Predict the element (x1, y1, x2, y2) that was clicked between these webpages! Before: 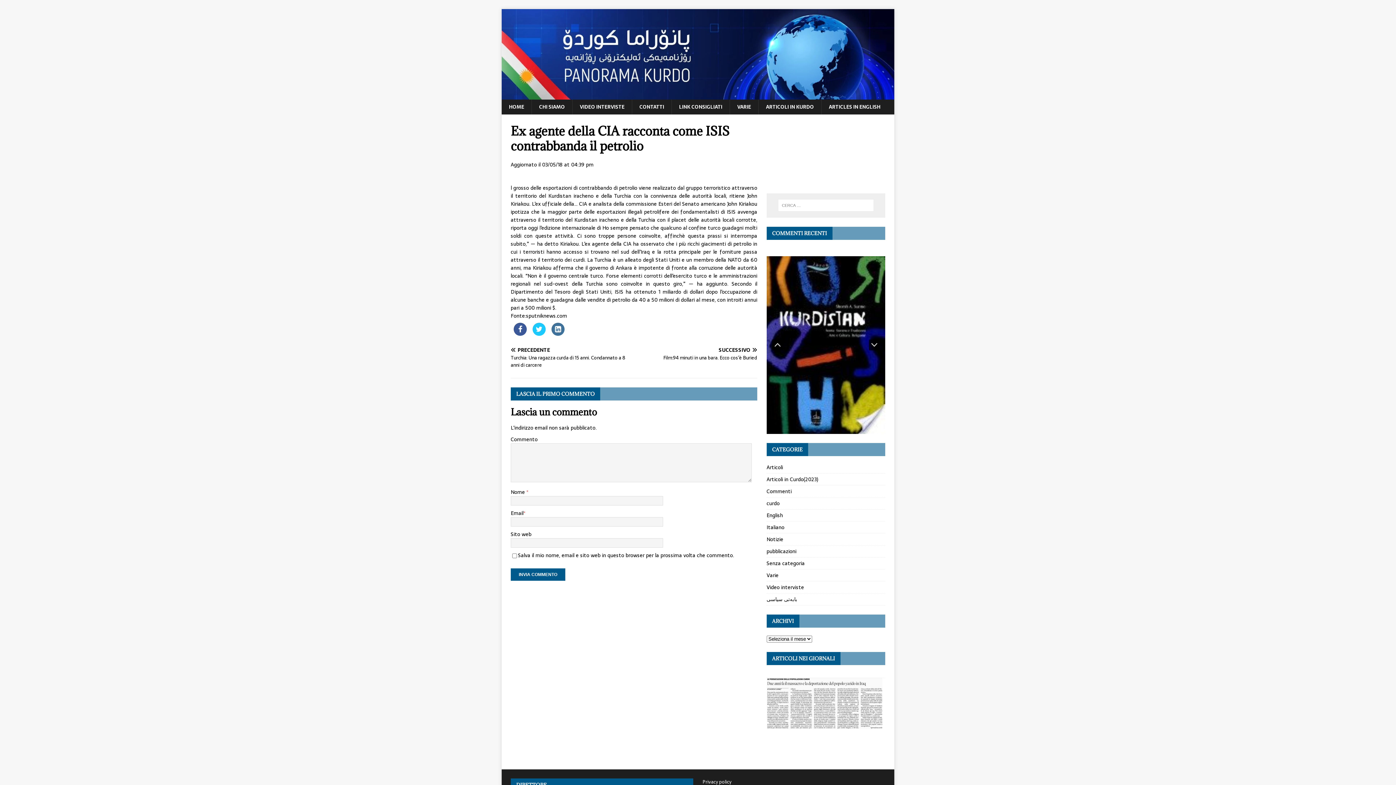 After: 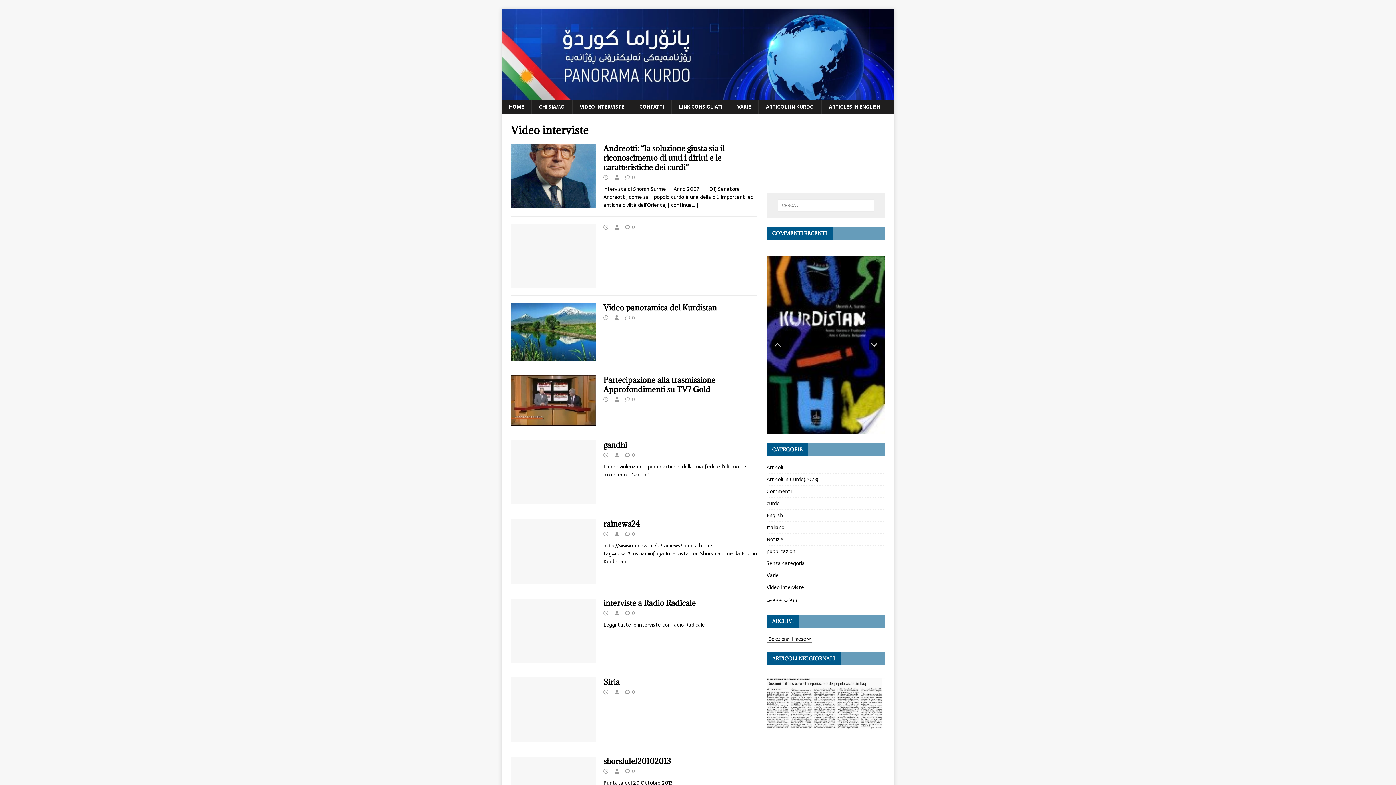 Action: bbox: (766, 581, 885, 593) label: Video interviste